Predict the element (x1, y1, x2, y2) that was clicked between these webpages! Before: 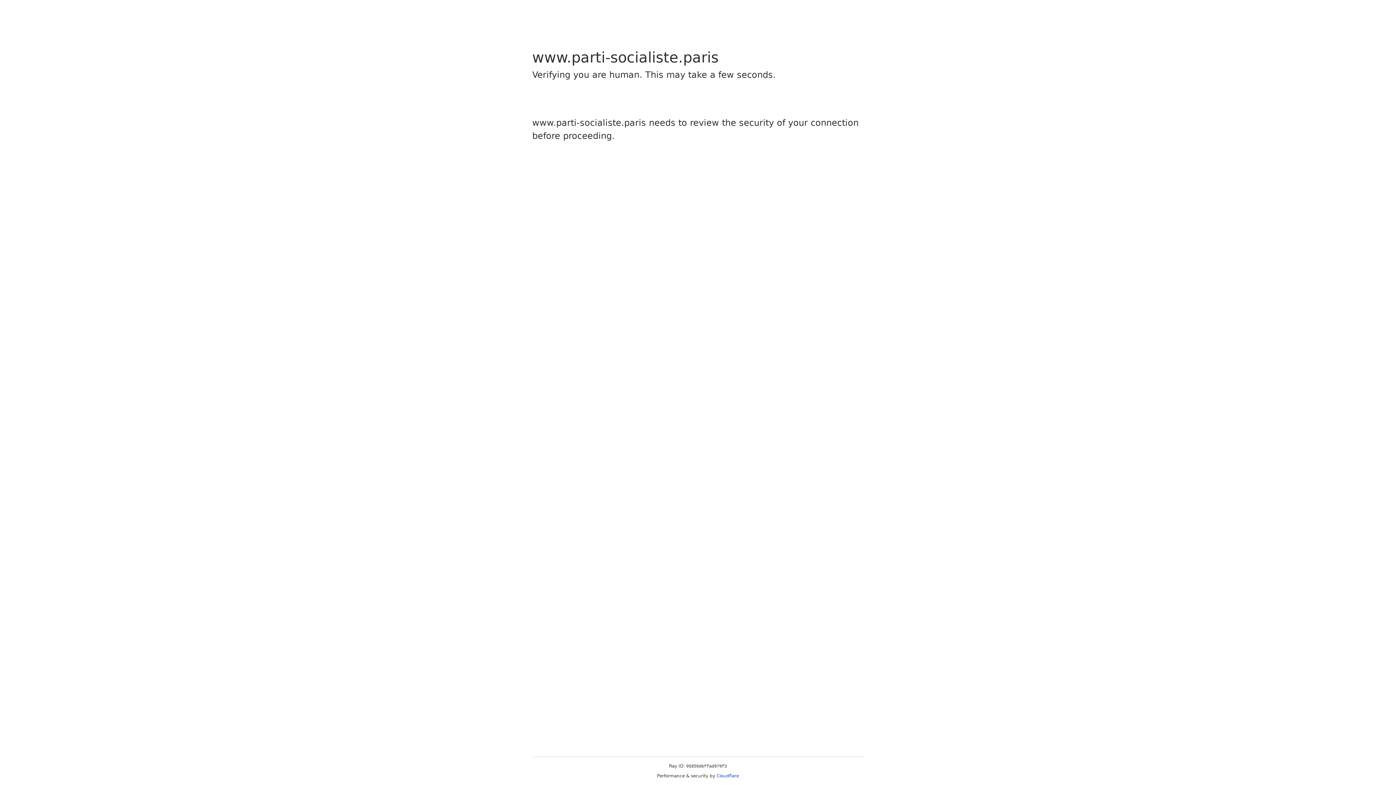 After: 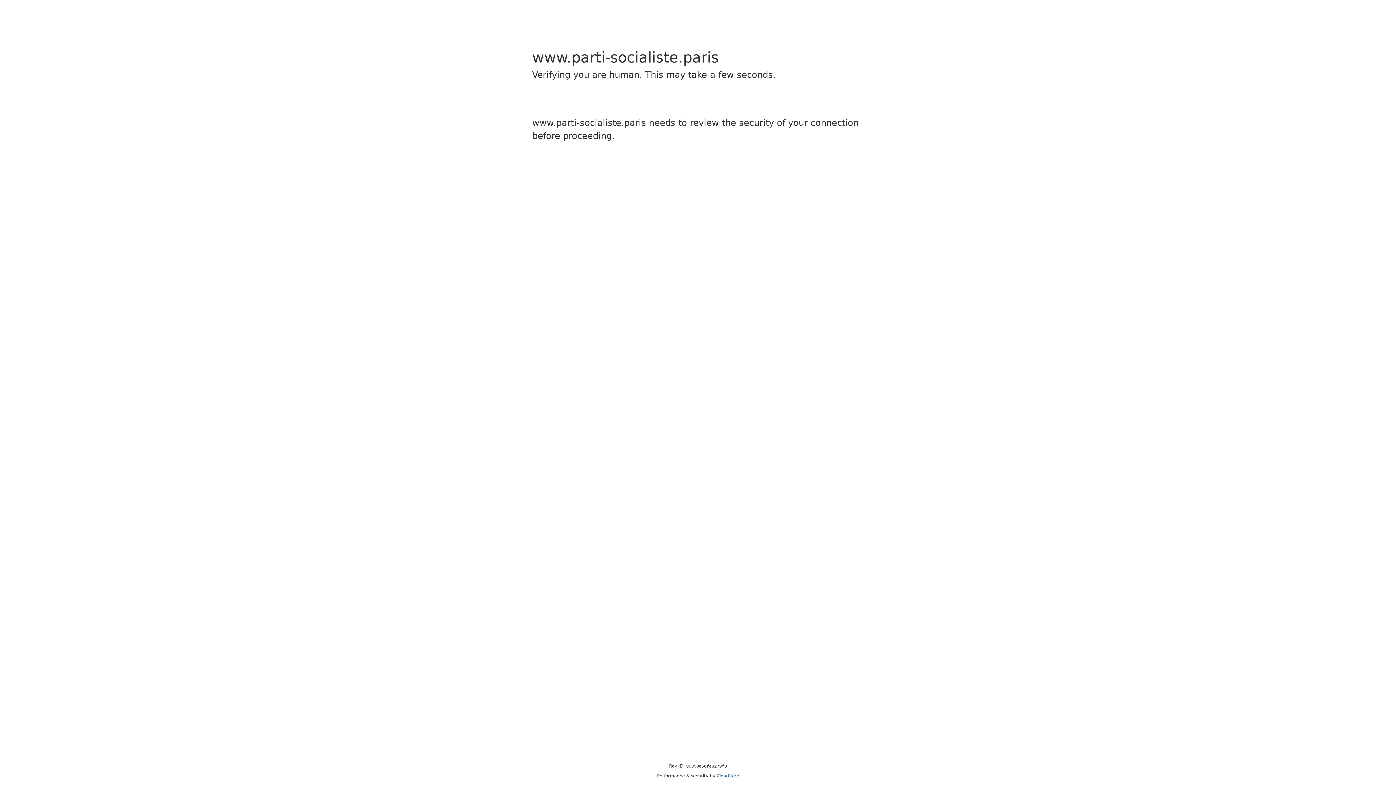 Action: label: Cloudflare bbox: (716, 773, 739, 778)